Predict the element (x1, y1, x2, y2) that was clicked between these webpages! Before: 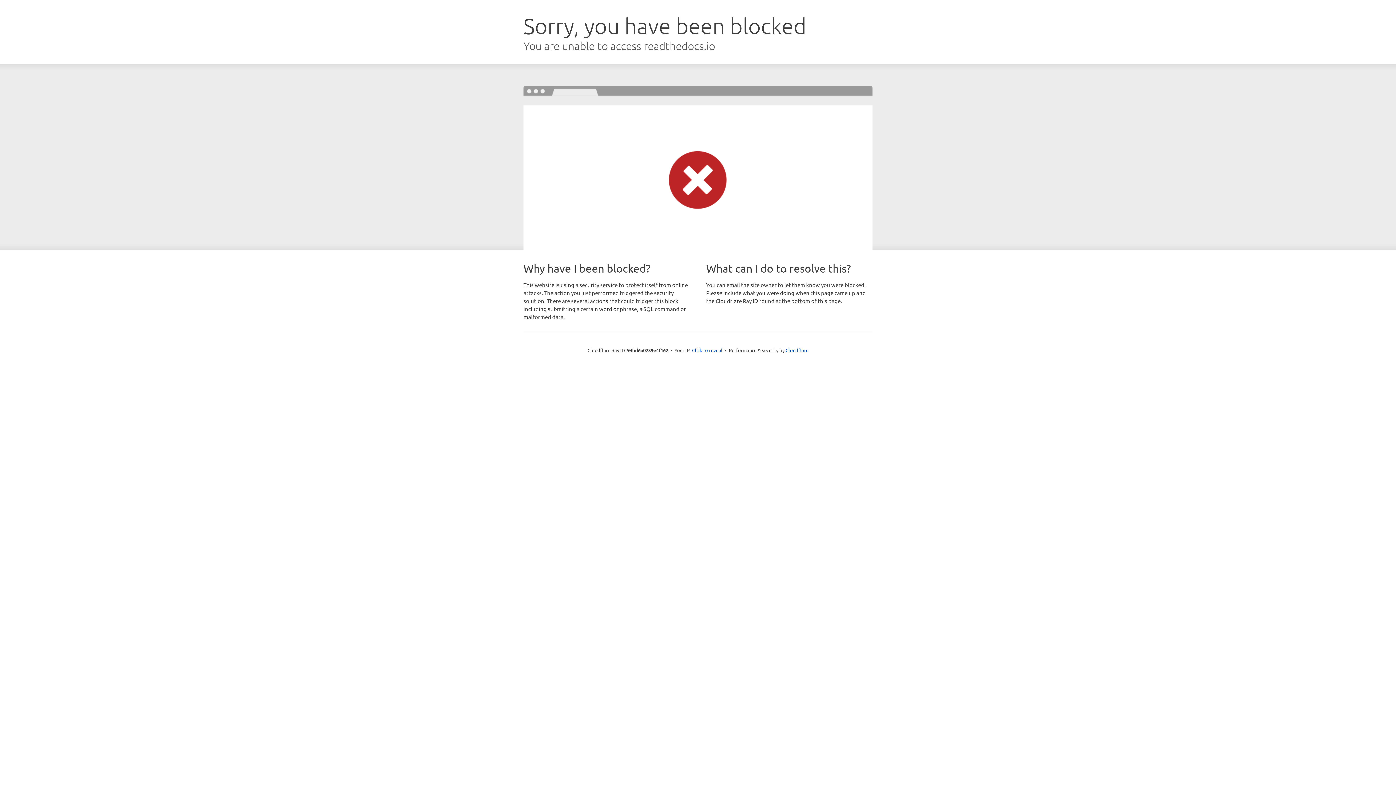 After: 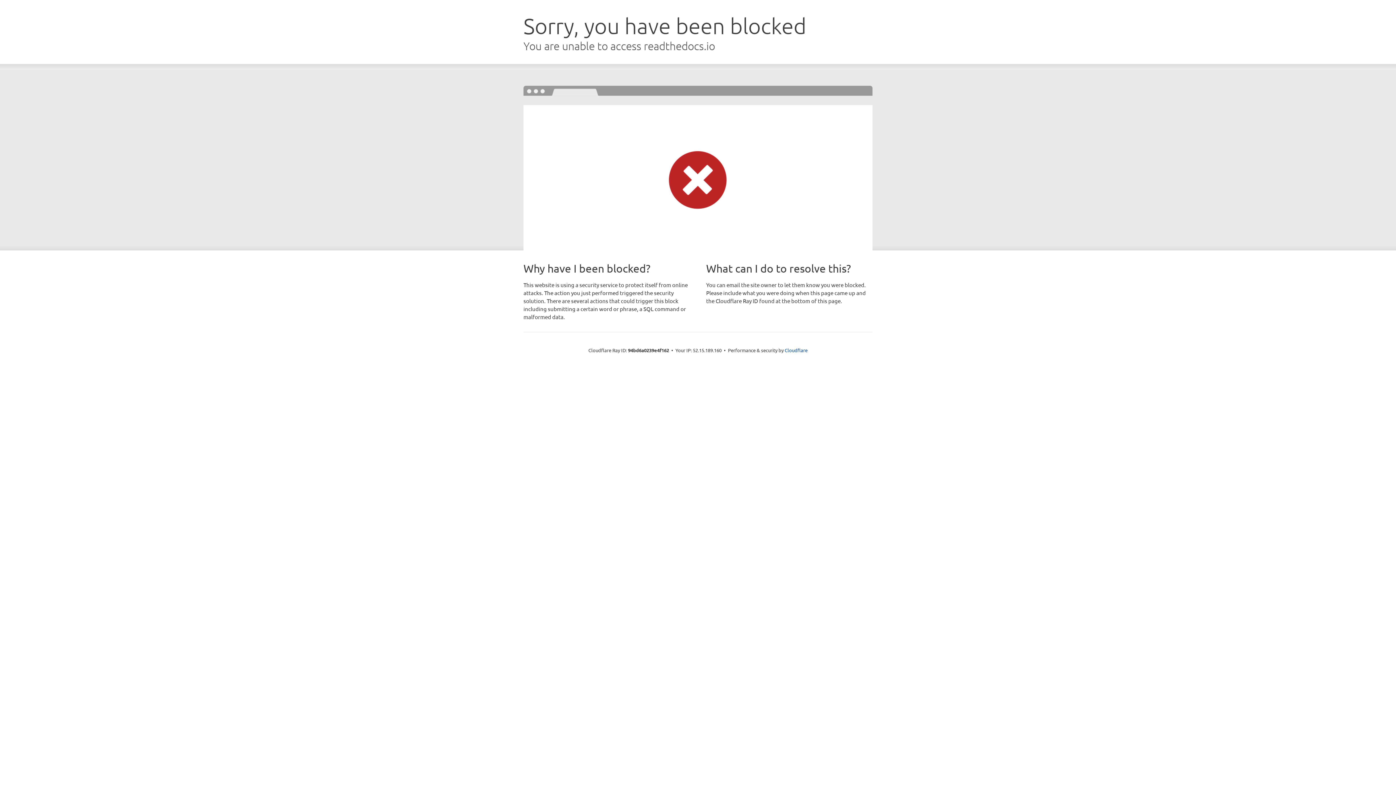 Action: bbox: (692, 346, 722, 353) label: Click to reveal